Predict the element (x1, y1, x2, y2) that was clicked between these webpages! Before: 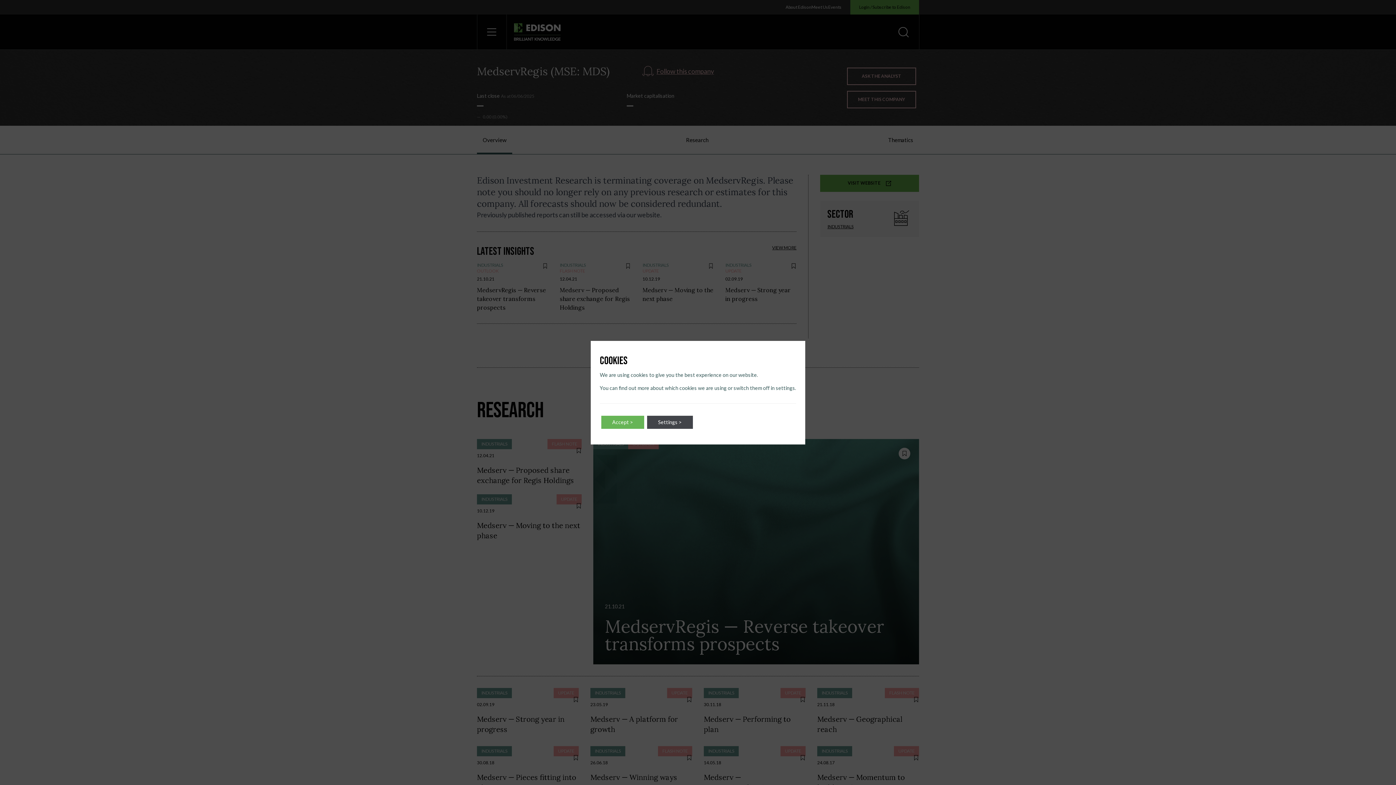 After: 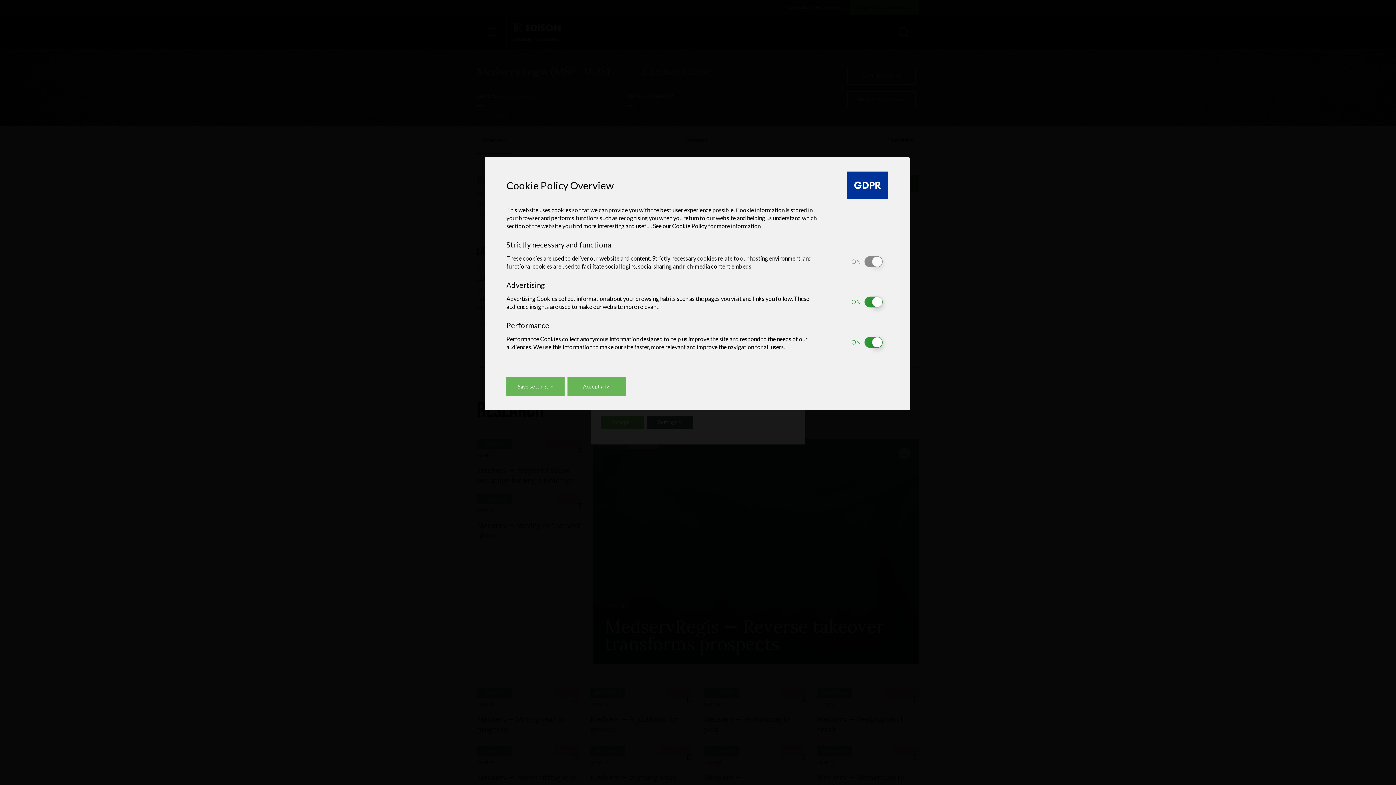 Action: bbox: (647, 415, 693, 428) label: Settings >